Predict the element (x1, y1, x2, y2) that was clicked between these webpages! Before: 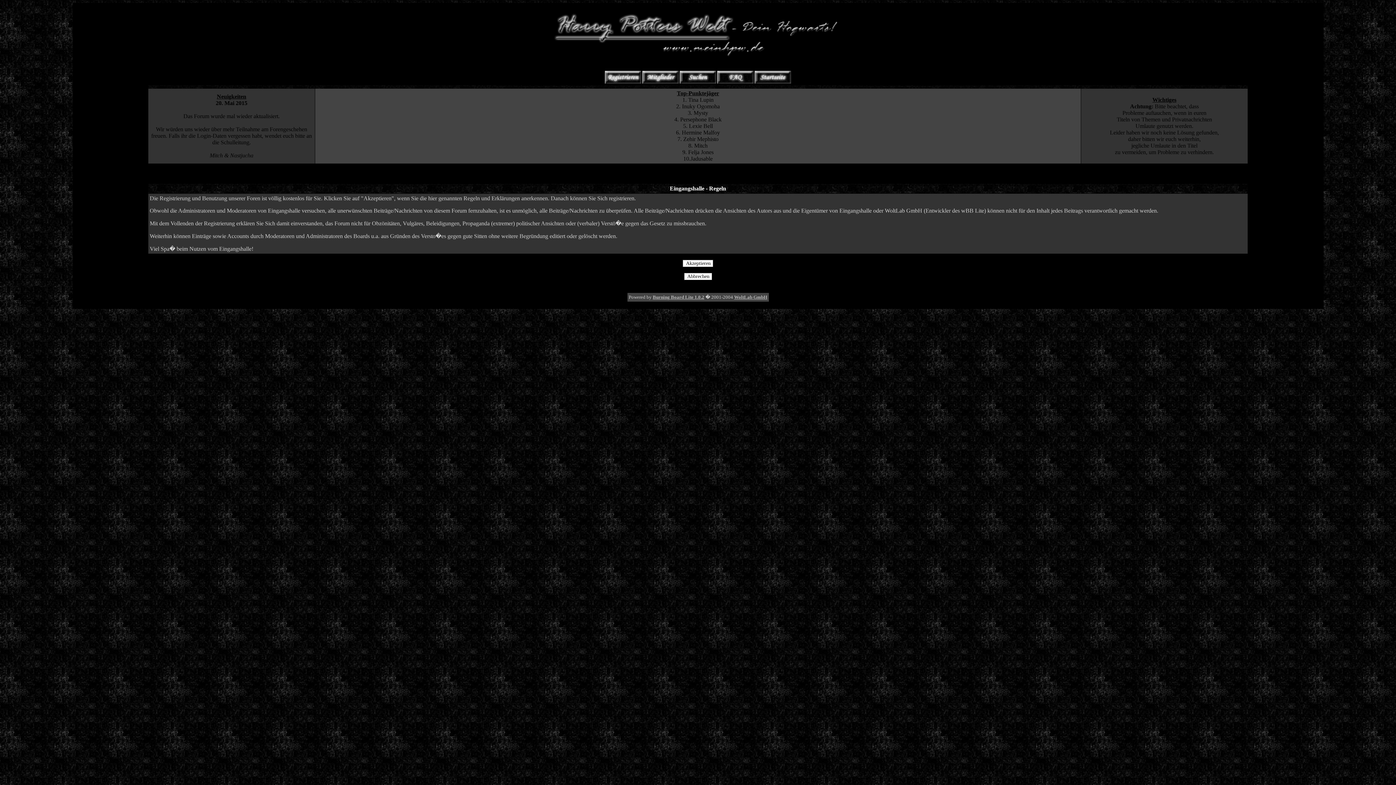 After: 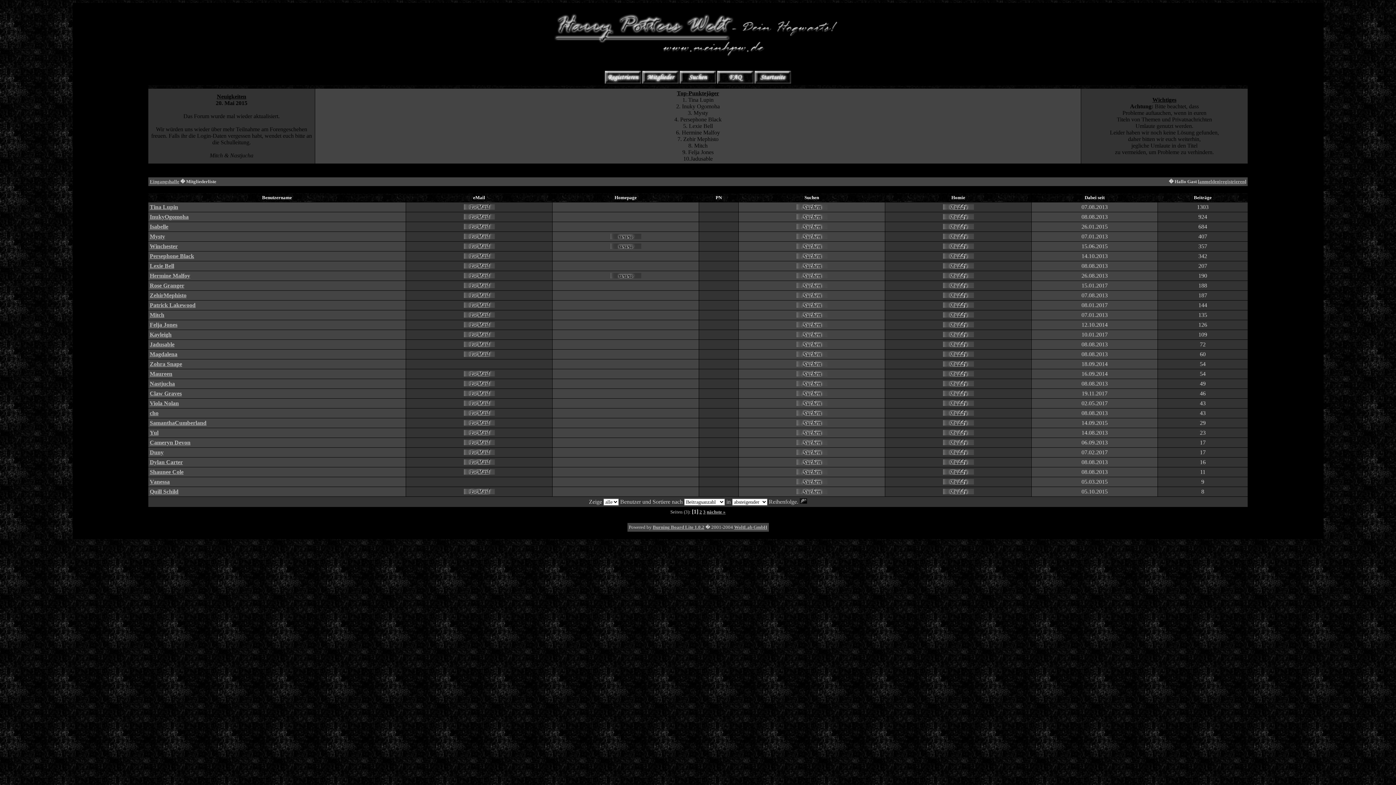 Action: bbox: (642, 79, 678, 84)